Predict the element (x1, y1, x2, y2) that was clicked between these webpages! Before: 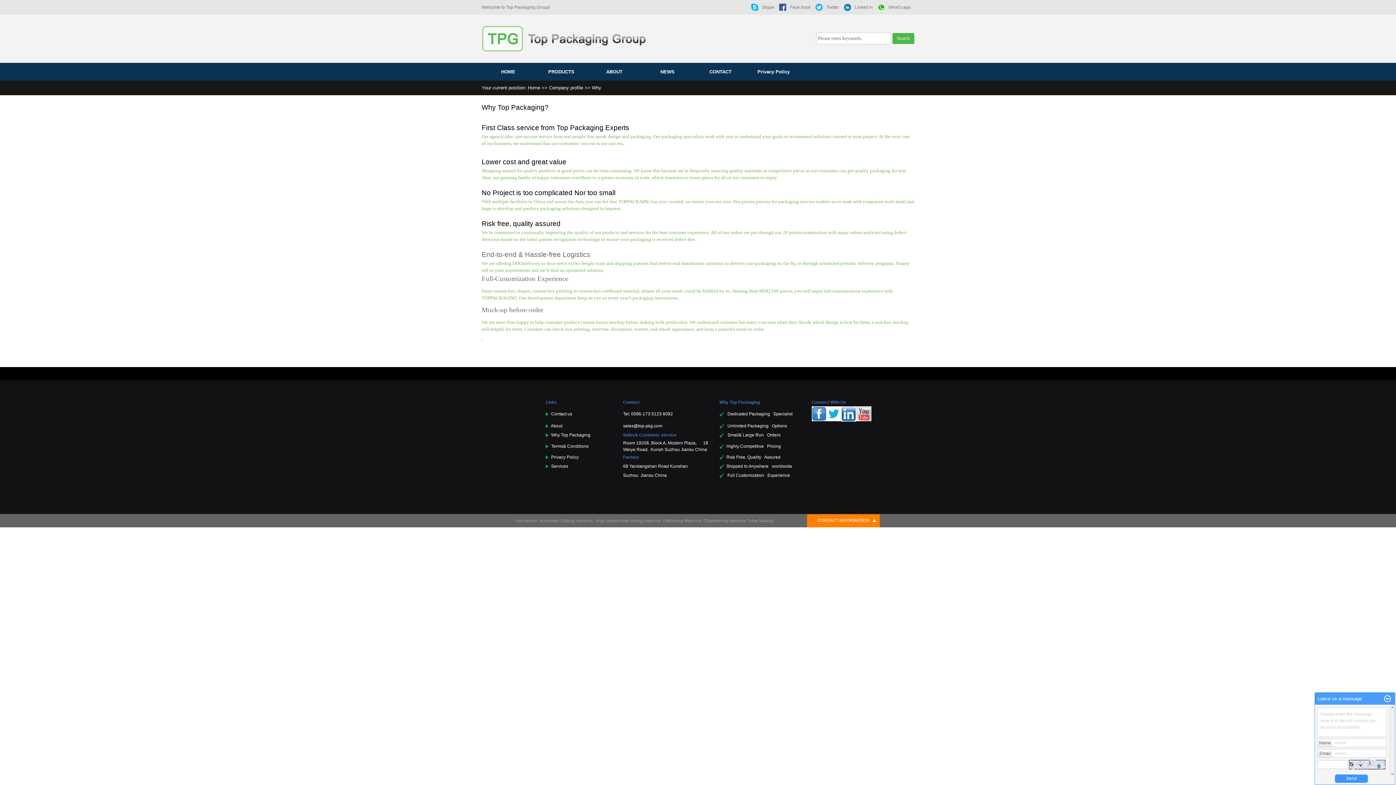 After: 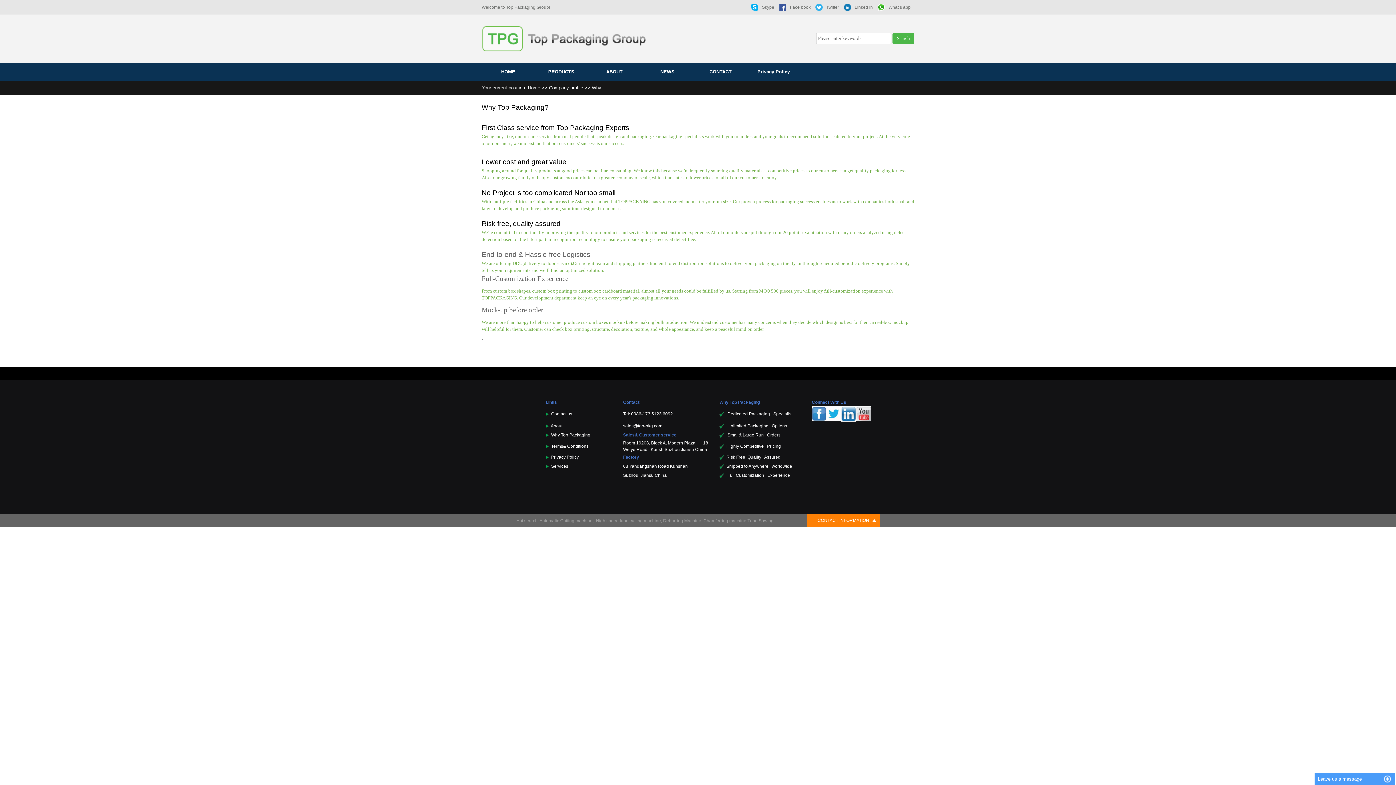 Action: bbox: (1384, 695, 1391, 702)